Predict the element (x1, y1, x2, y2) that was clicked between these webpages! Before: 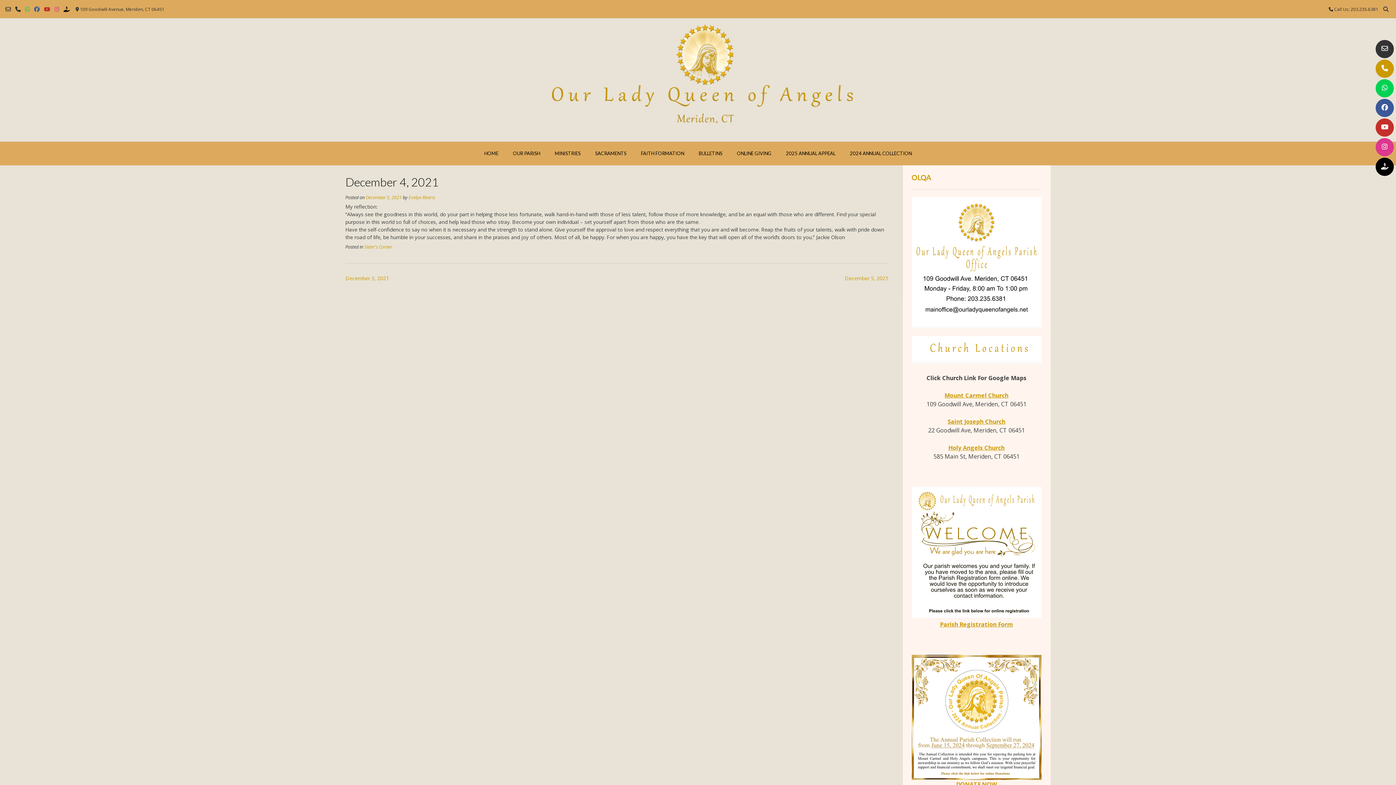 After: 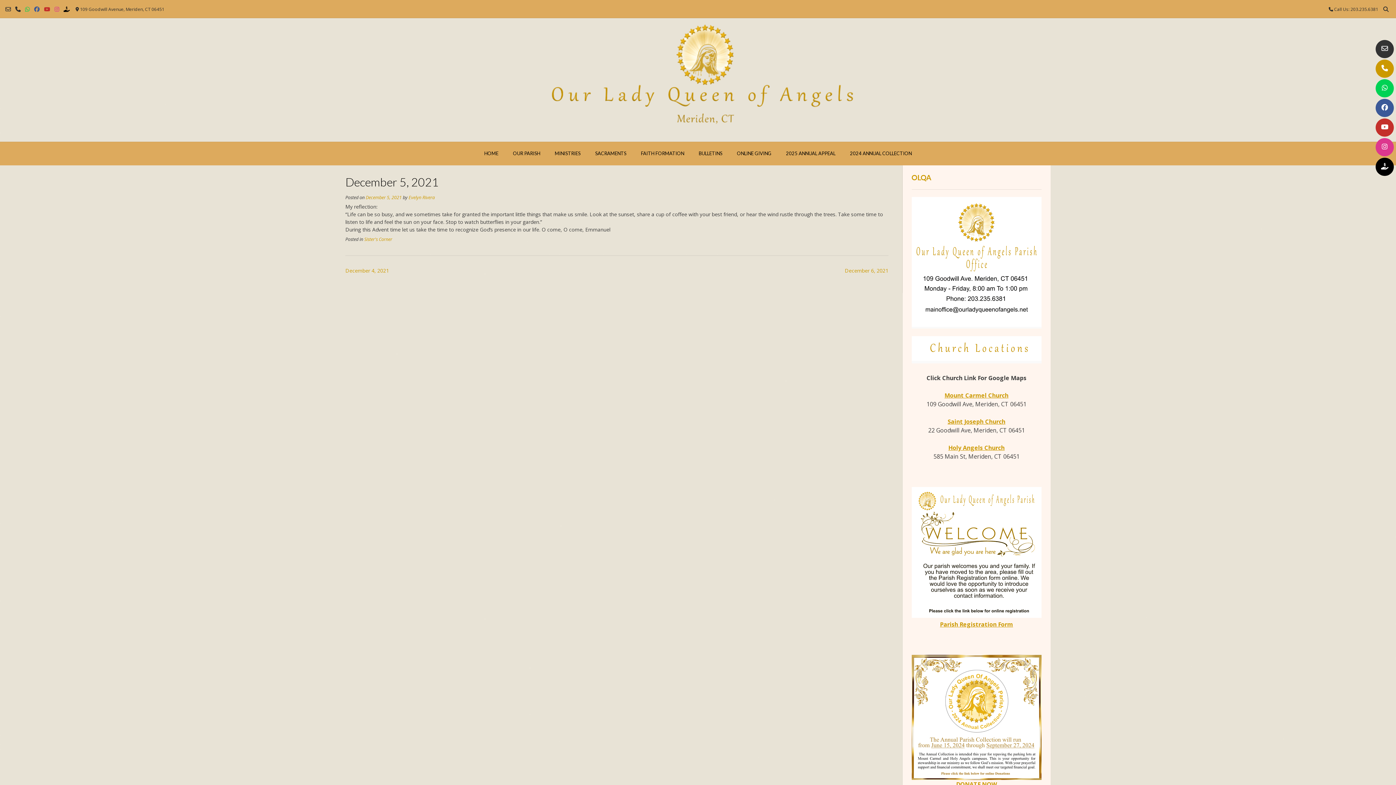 Action: label: December 5, 2021 bbox: (845, 274, 888, 281)